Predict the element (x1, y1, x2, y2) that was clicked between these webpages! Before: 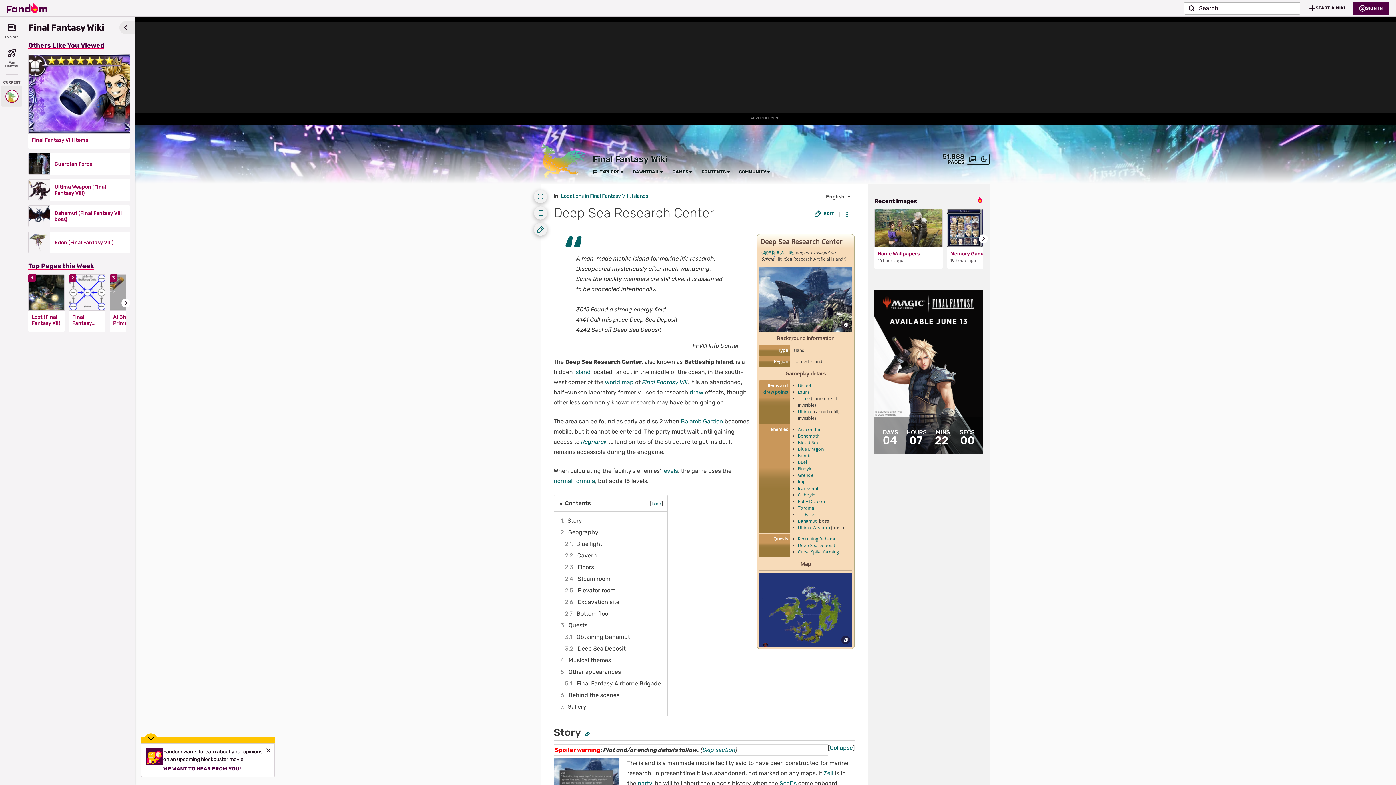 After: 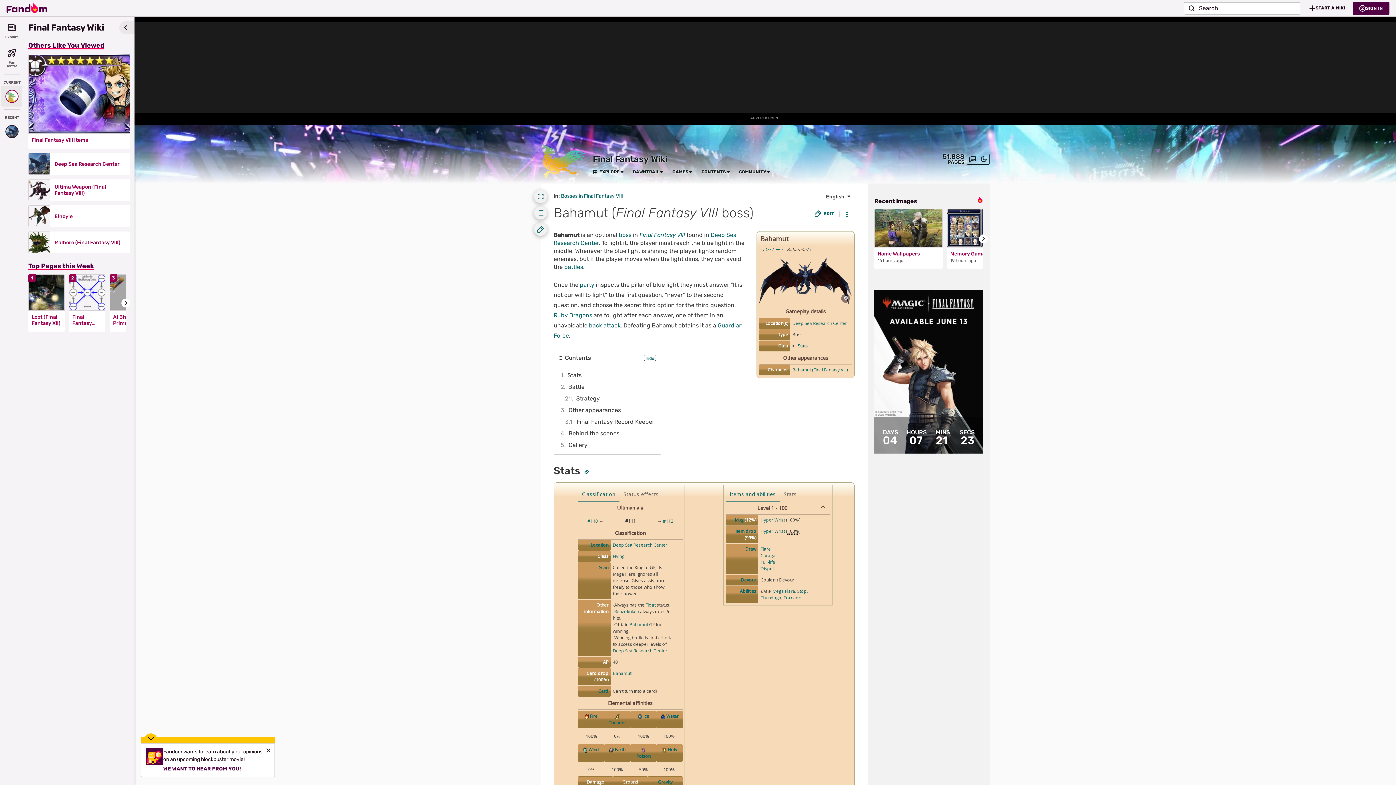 Action: bbox: (54, 210, 125, 222) label: Bahamut (Final Fantasy VIII boss)